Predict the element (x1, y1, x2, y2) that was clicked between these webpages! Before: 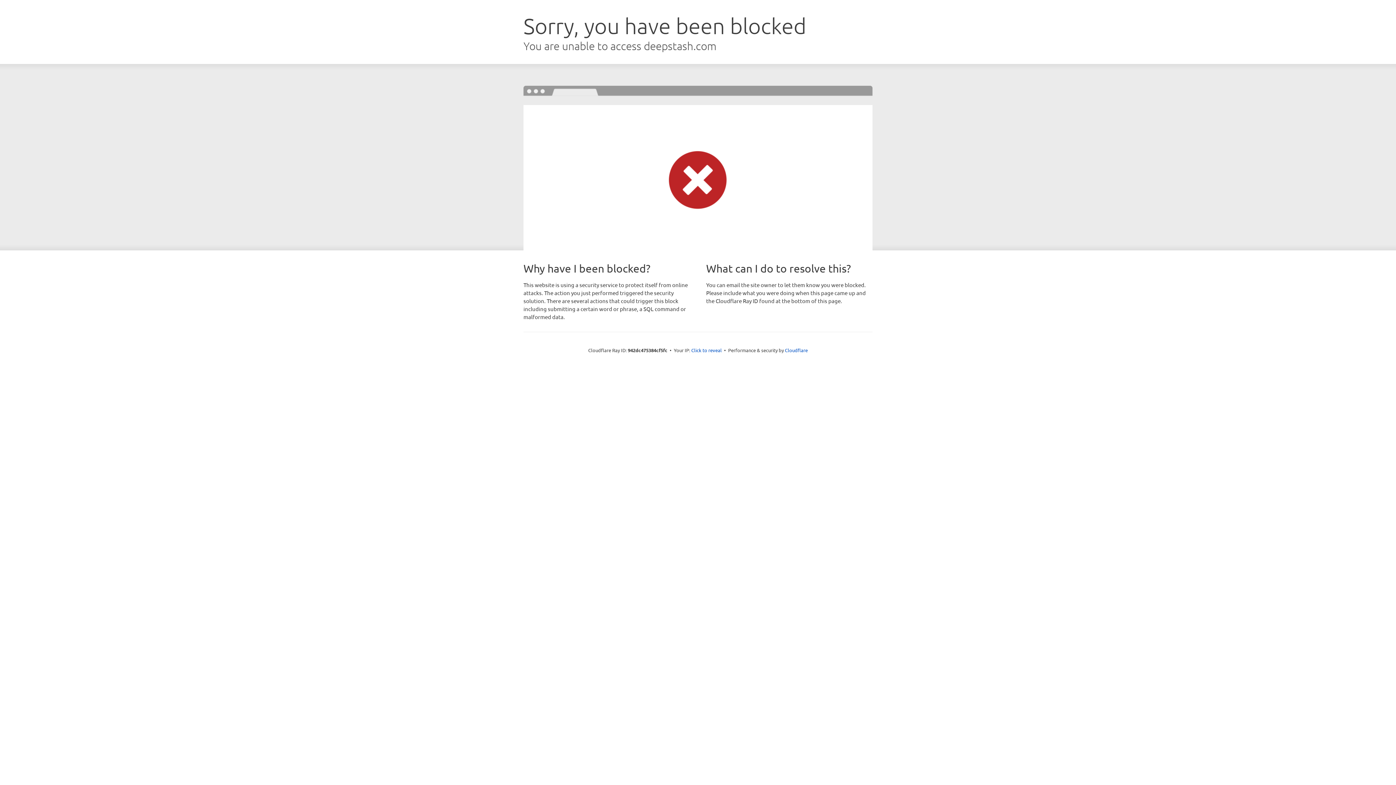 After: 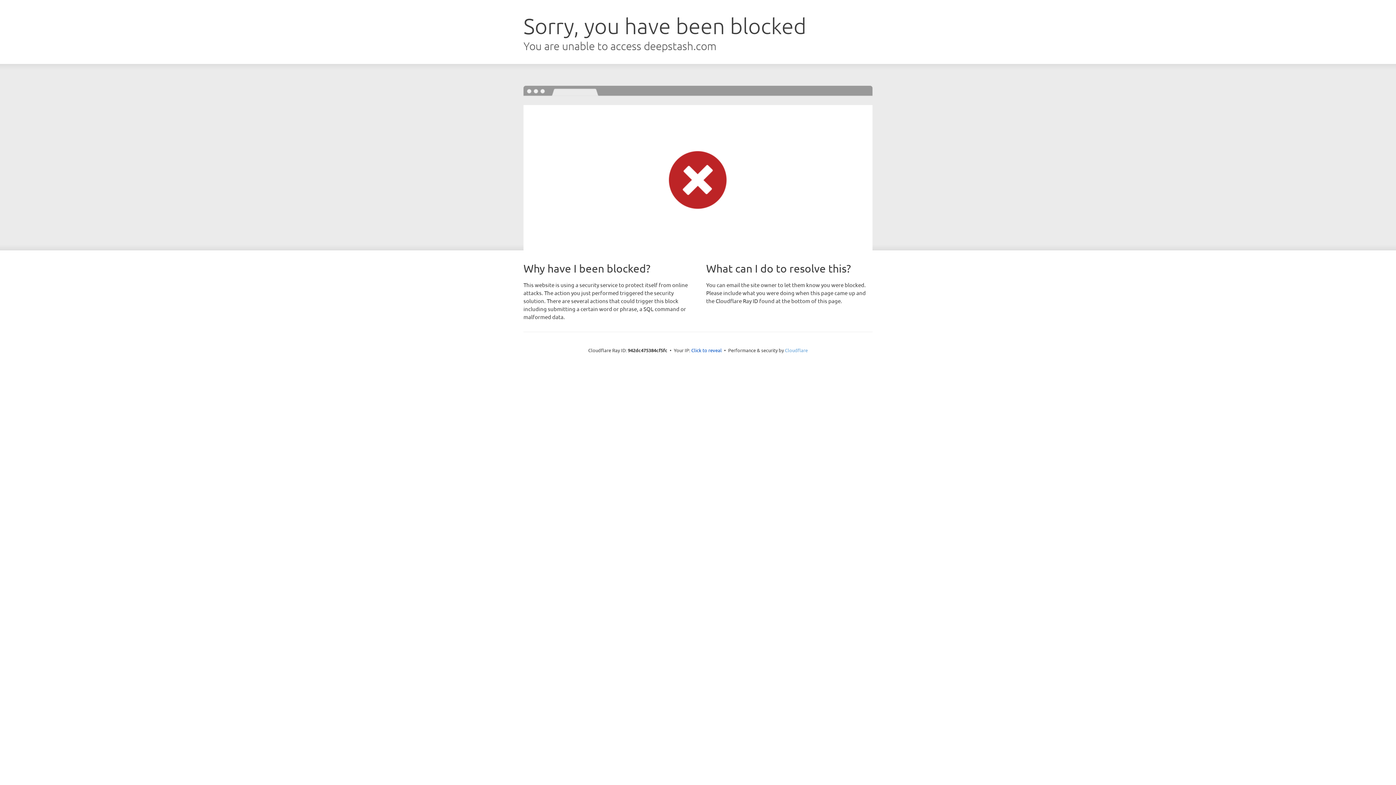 Action: bbox: (785, 347, 808, 353) label: Cloudflare